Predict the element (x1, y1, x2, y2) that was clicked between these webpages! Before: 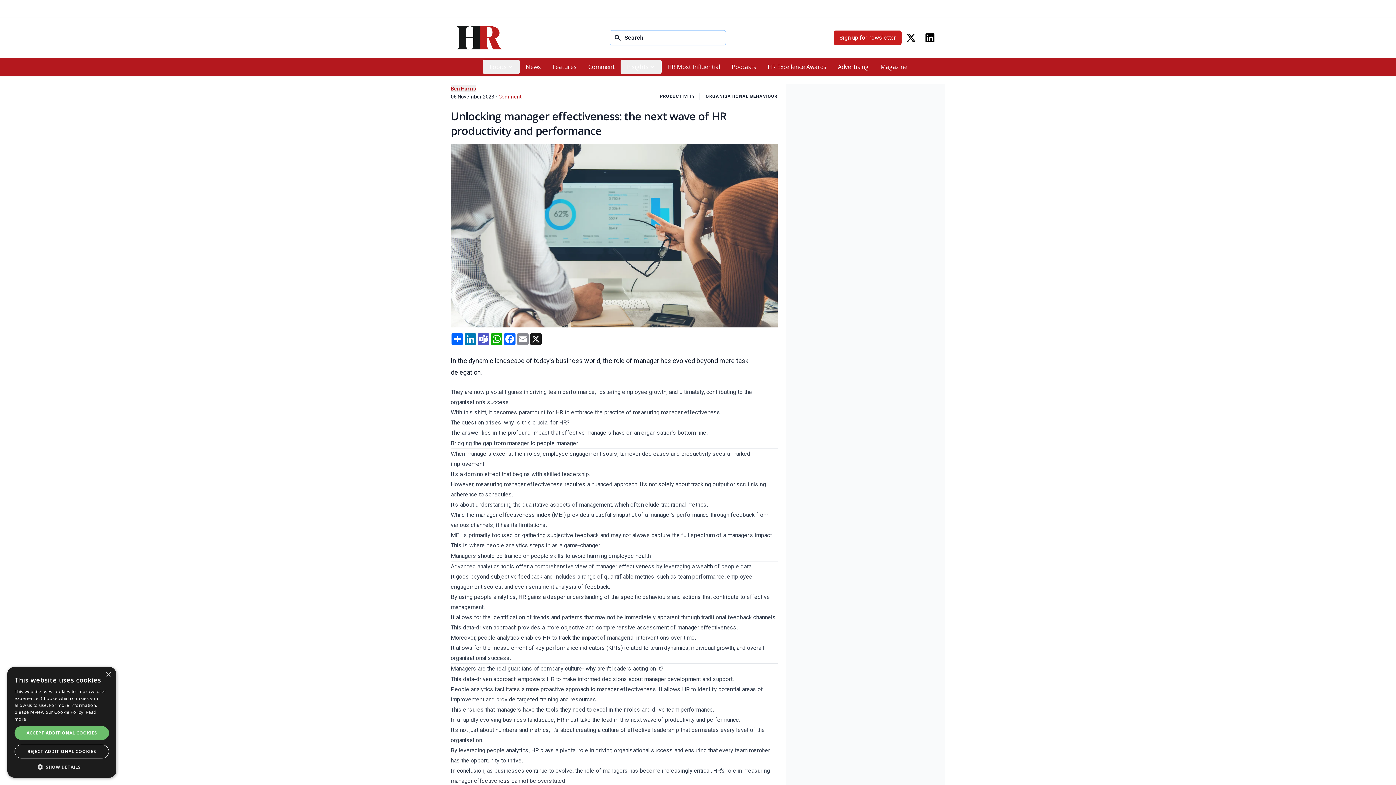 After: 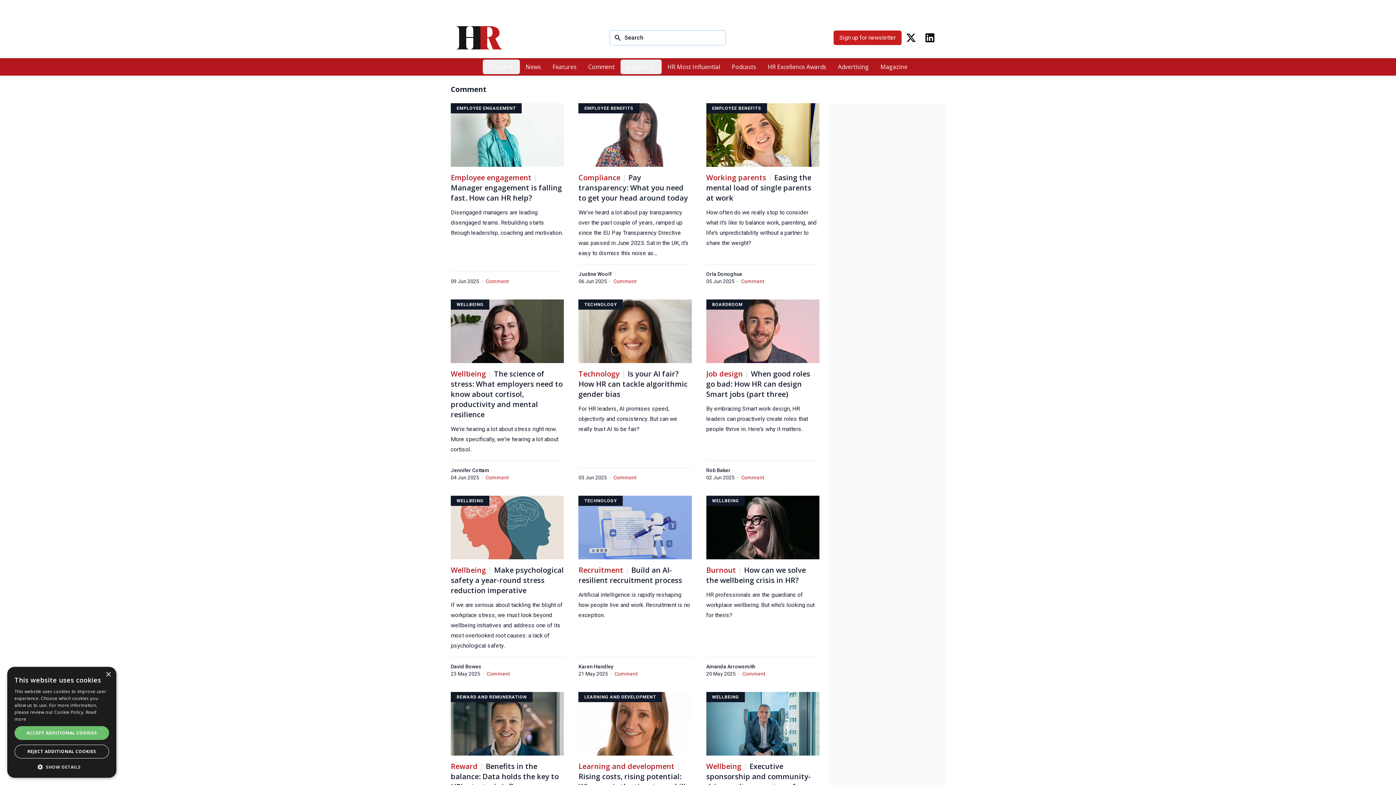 Action: label: Comment bbox: (582, 59, 620, 74)